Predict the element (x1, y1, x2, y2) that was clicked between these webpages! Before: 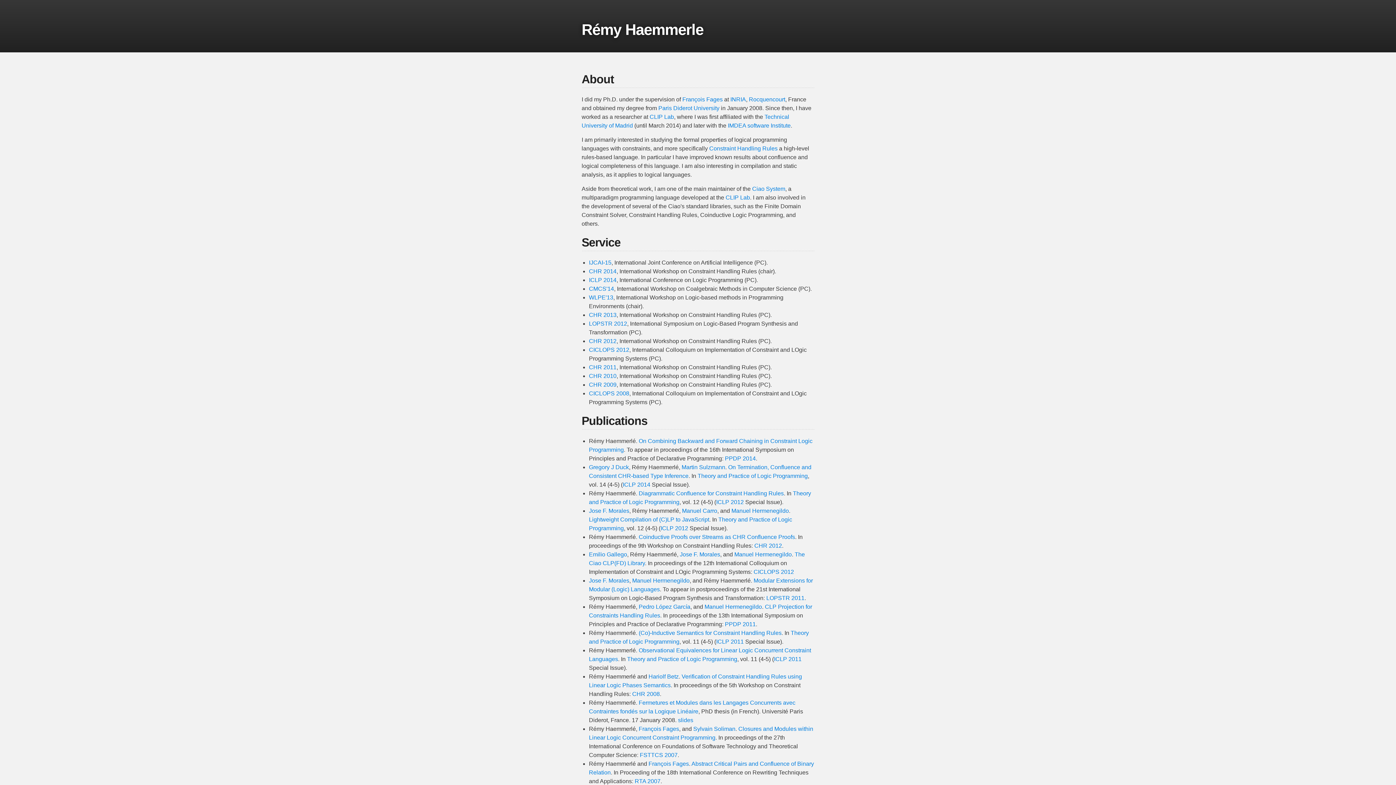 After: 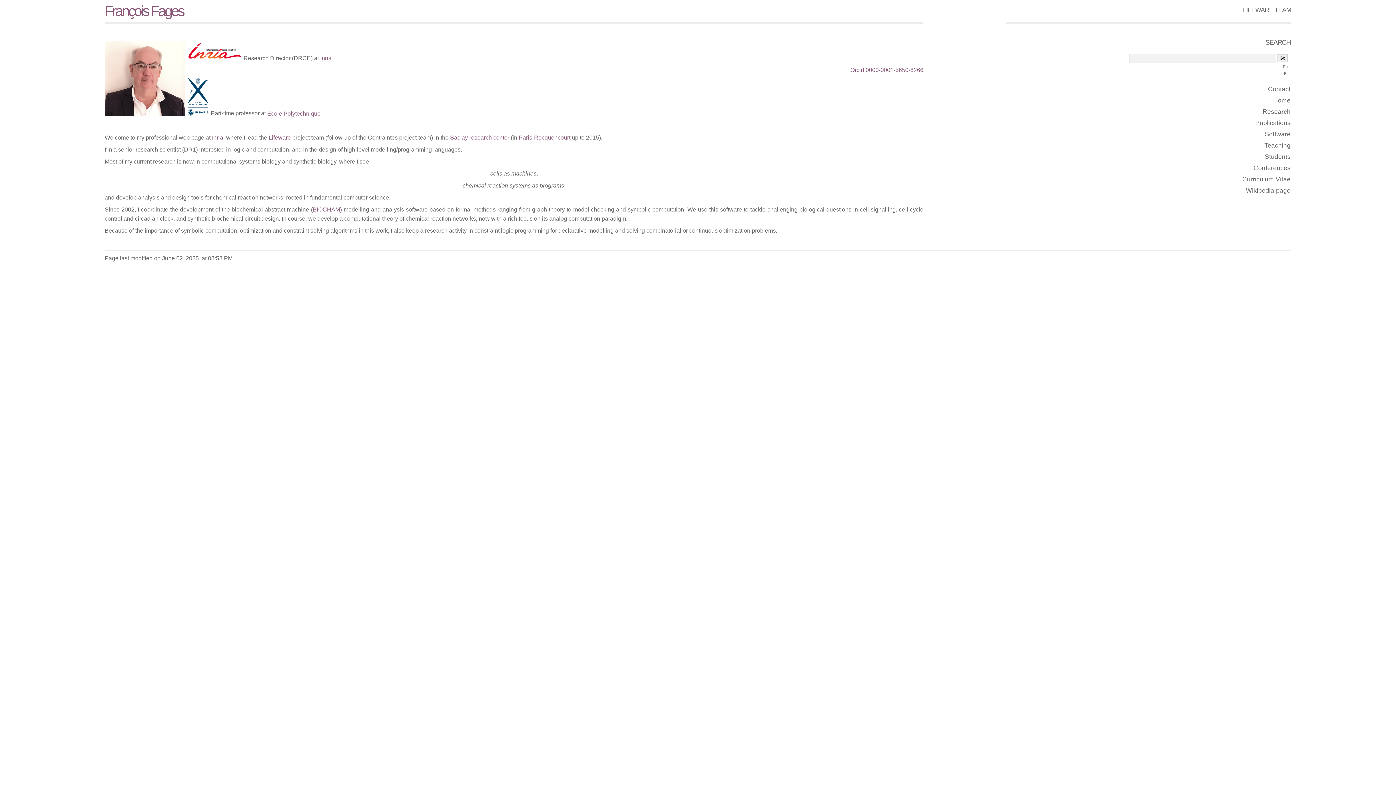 Action: bbox: (648, 761, 689, 767) label: François Fages